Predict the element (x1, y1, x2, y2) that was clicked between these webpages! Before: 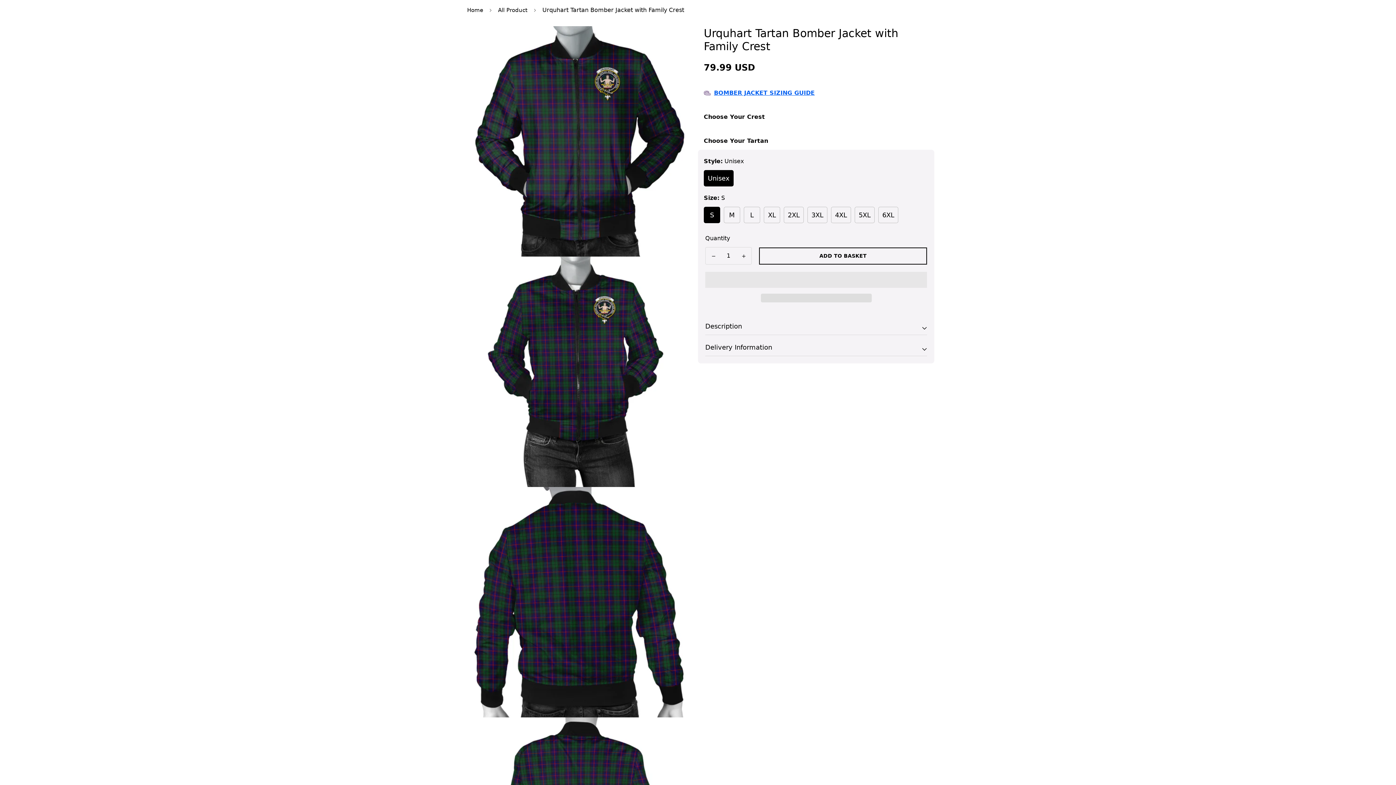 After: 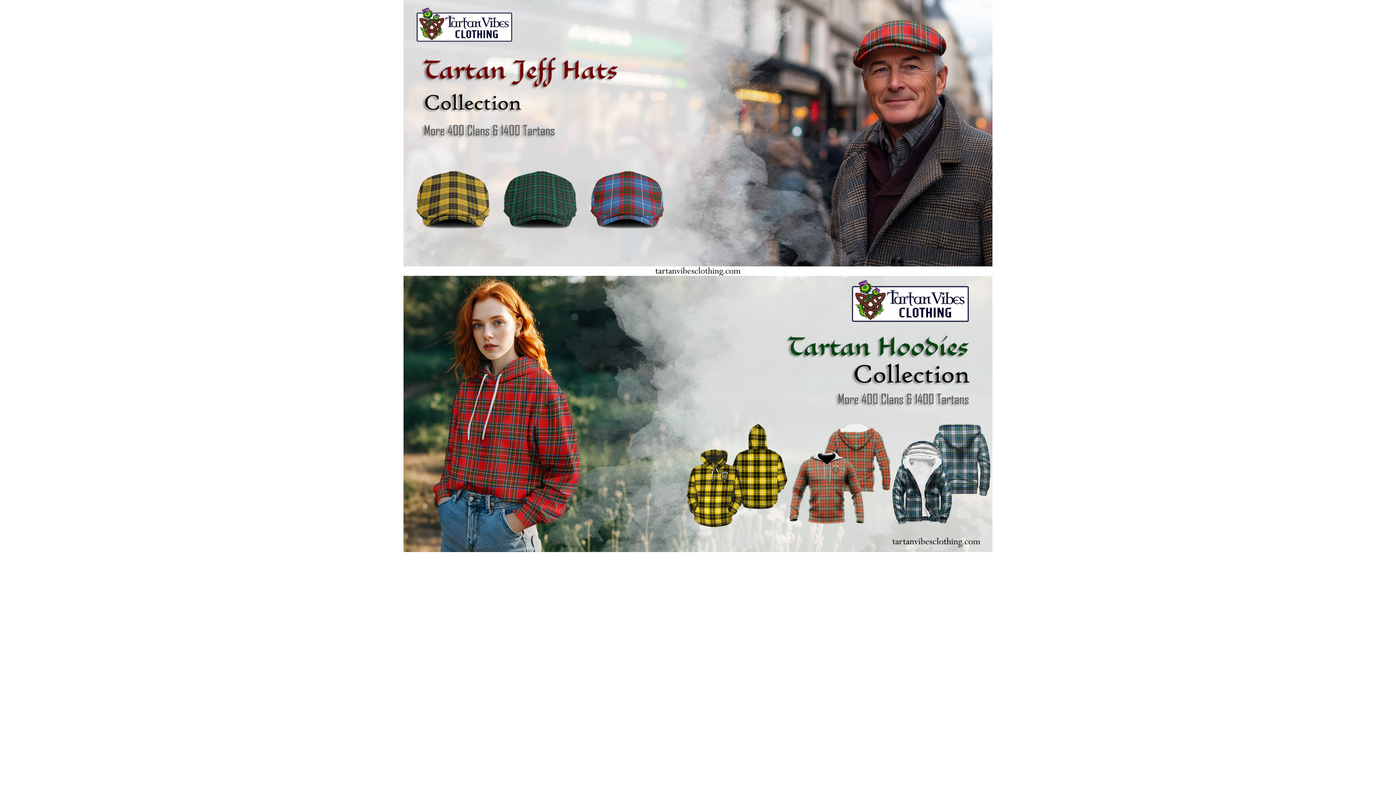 Action: bbox: (461, 3, 489, 17) label: Home